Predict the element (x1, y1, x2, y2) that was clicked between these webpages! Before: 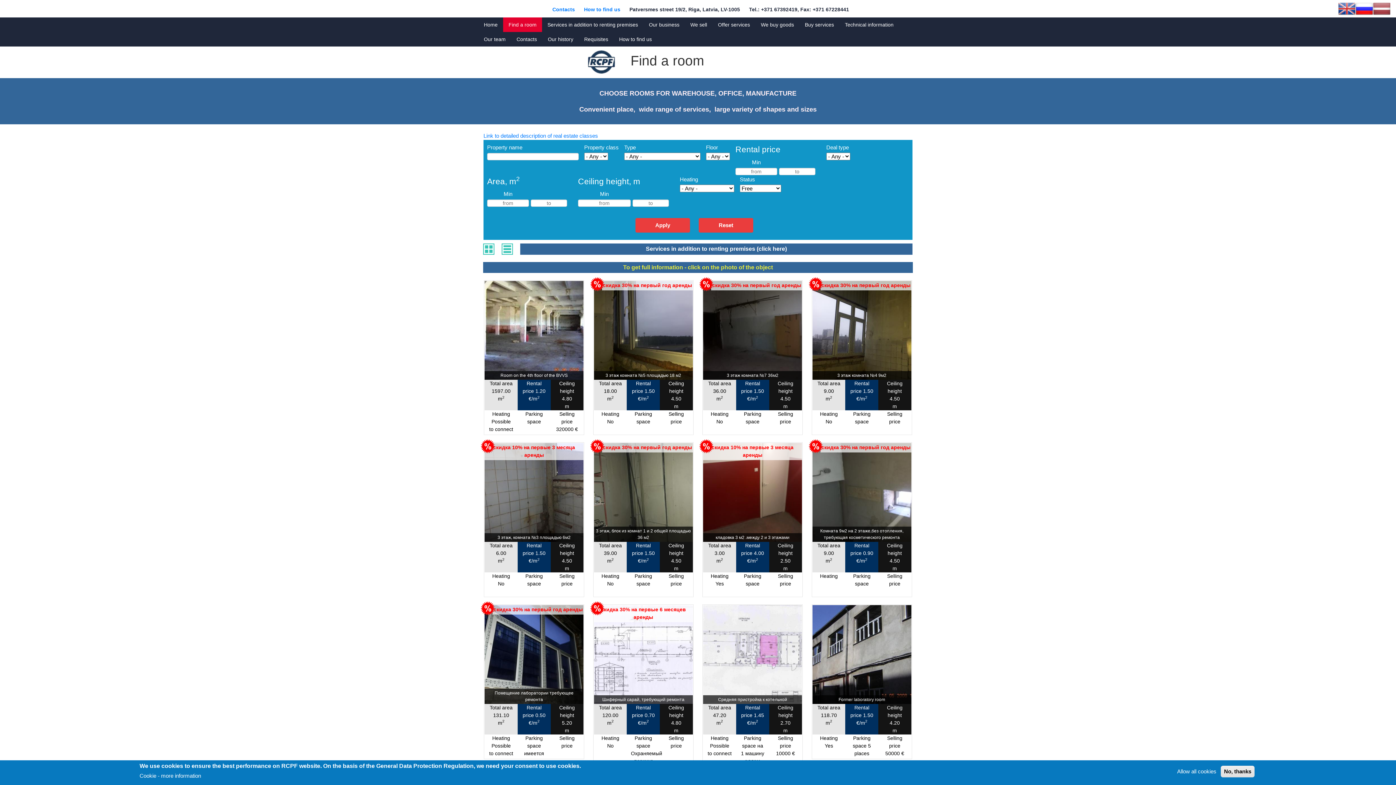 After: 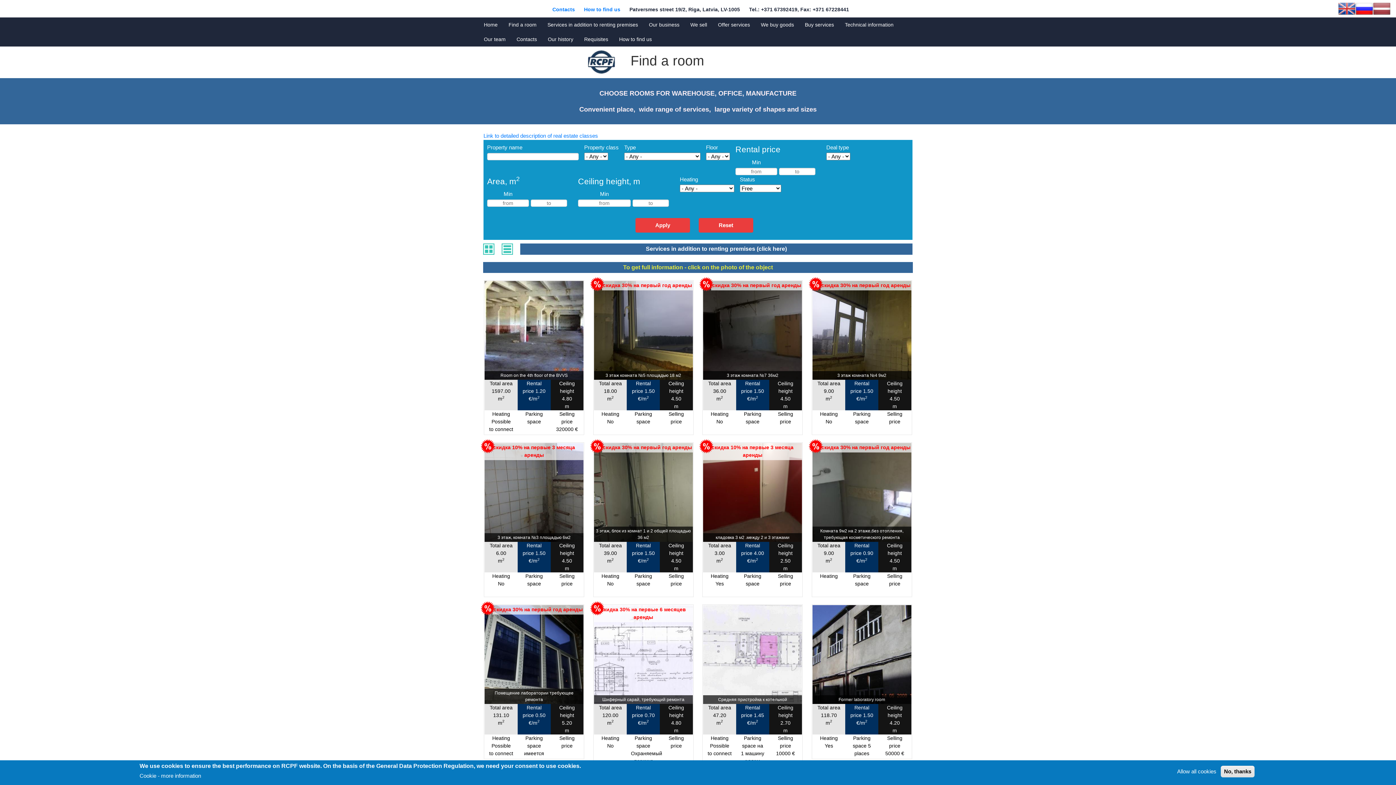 Action: bbox: (635, 218, 690, 232) label: Apply